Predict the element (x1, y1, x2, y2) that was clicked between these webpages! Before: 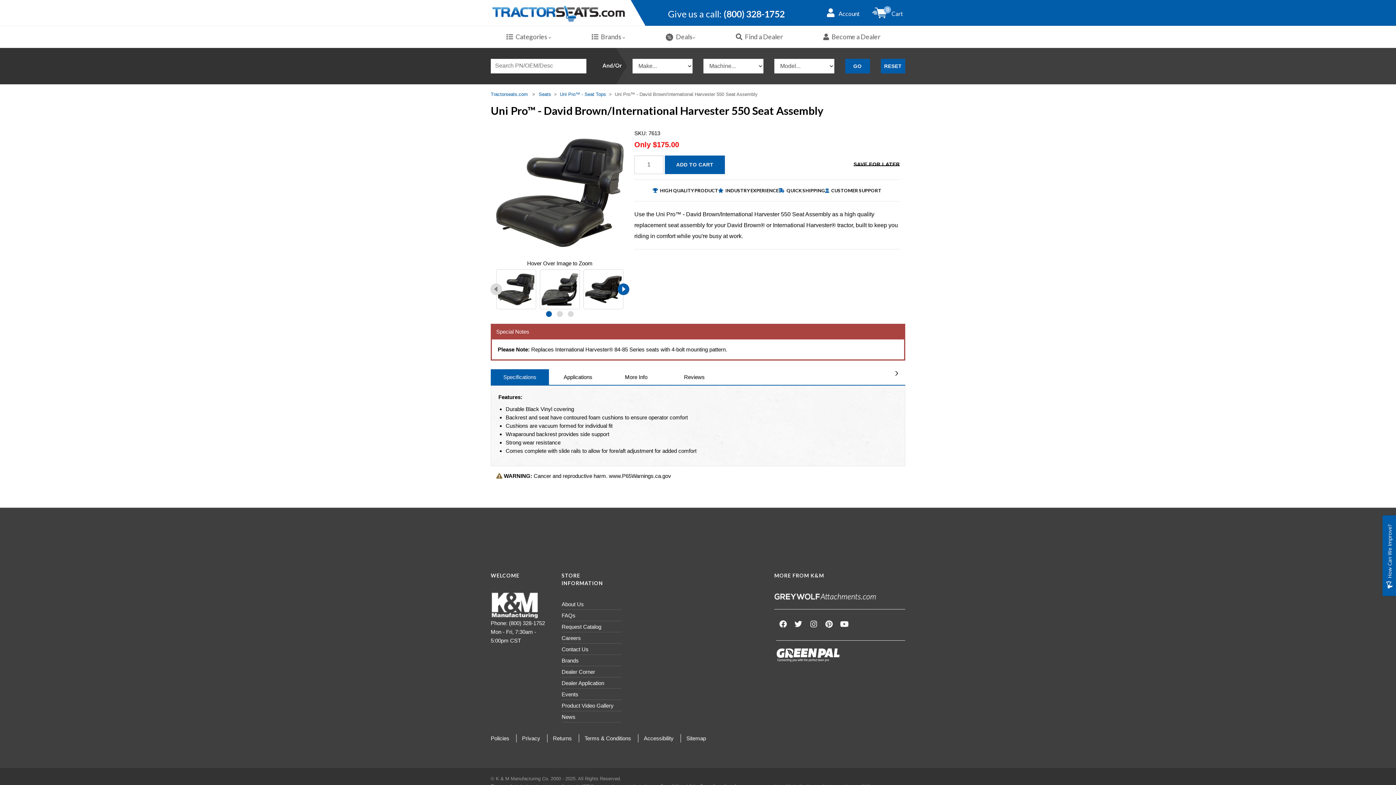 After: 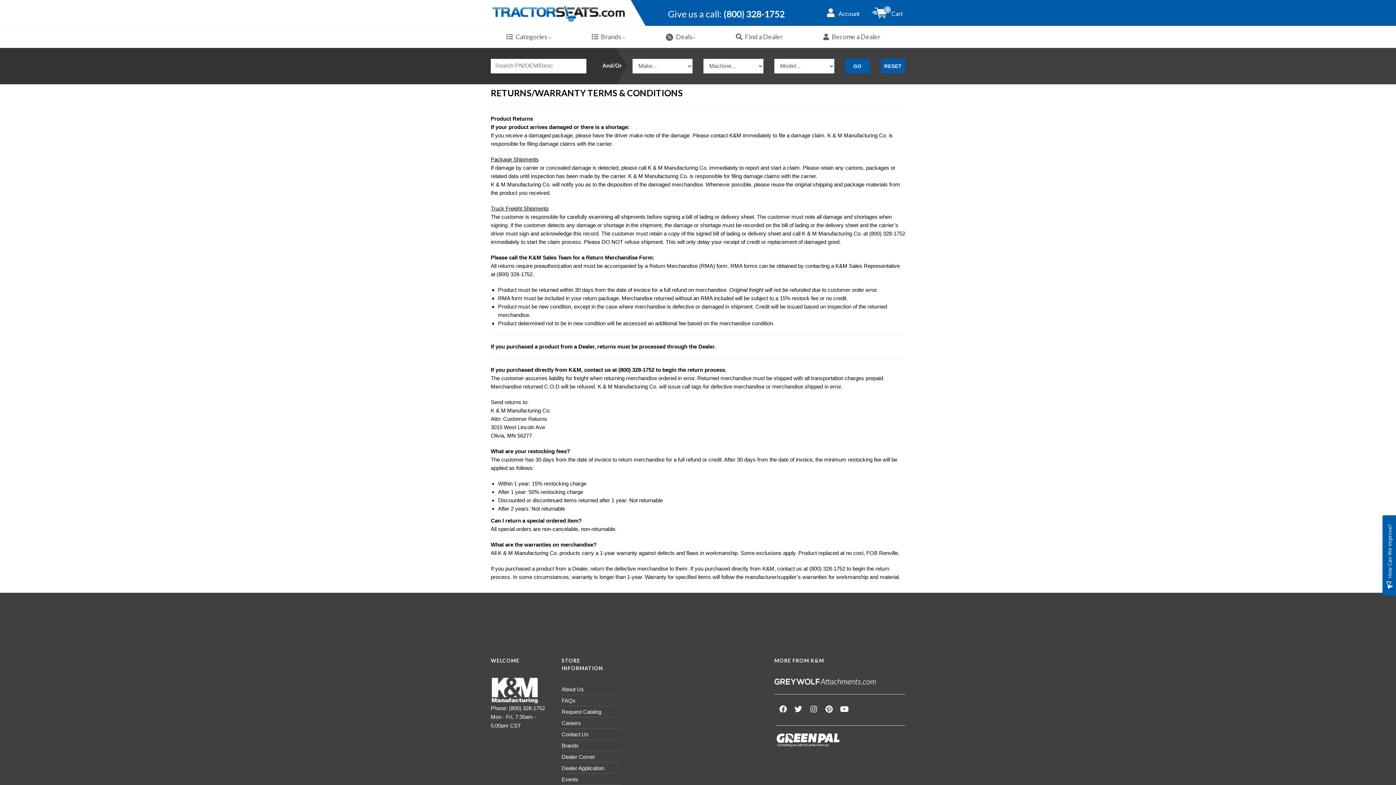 Action: bbox: (547, 734, 577, 742) label: Returns